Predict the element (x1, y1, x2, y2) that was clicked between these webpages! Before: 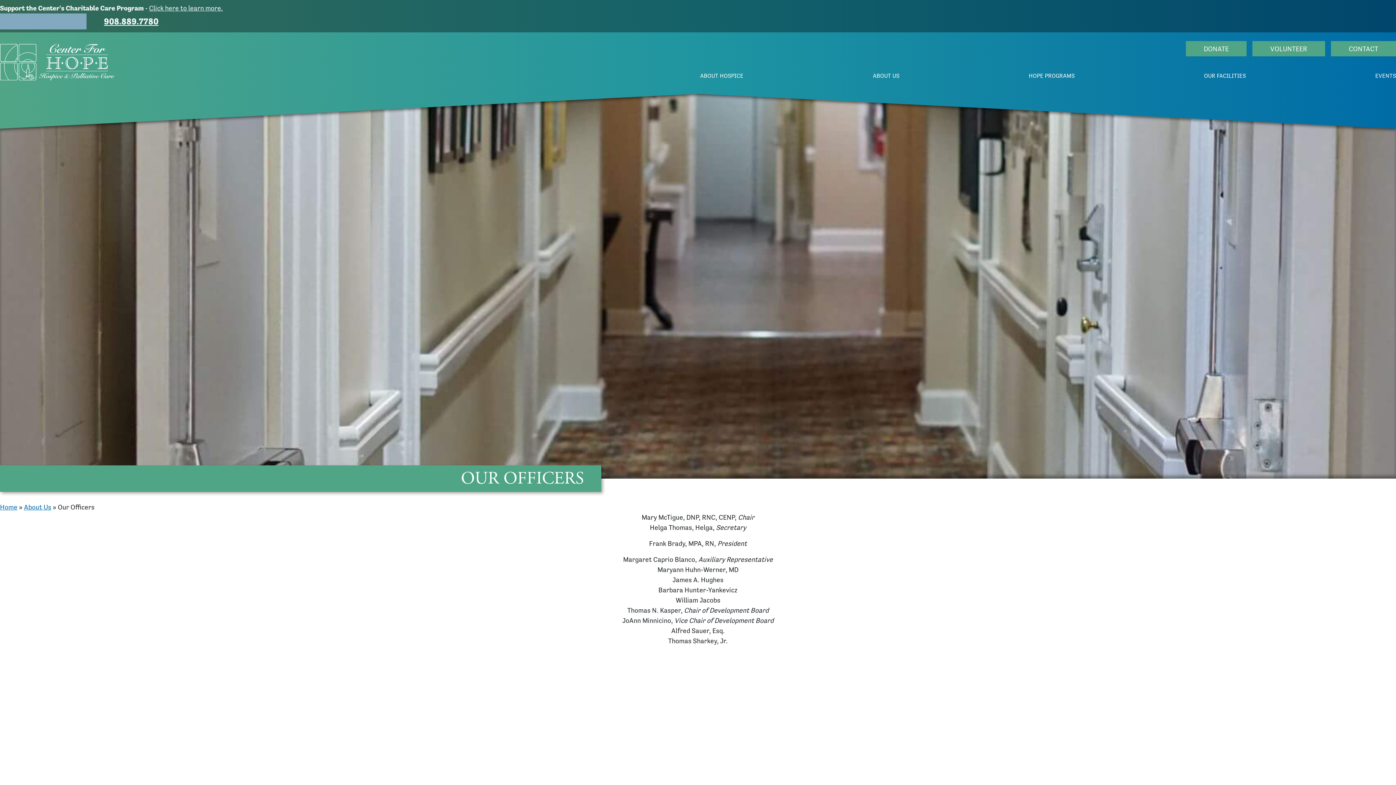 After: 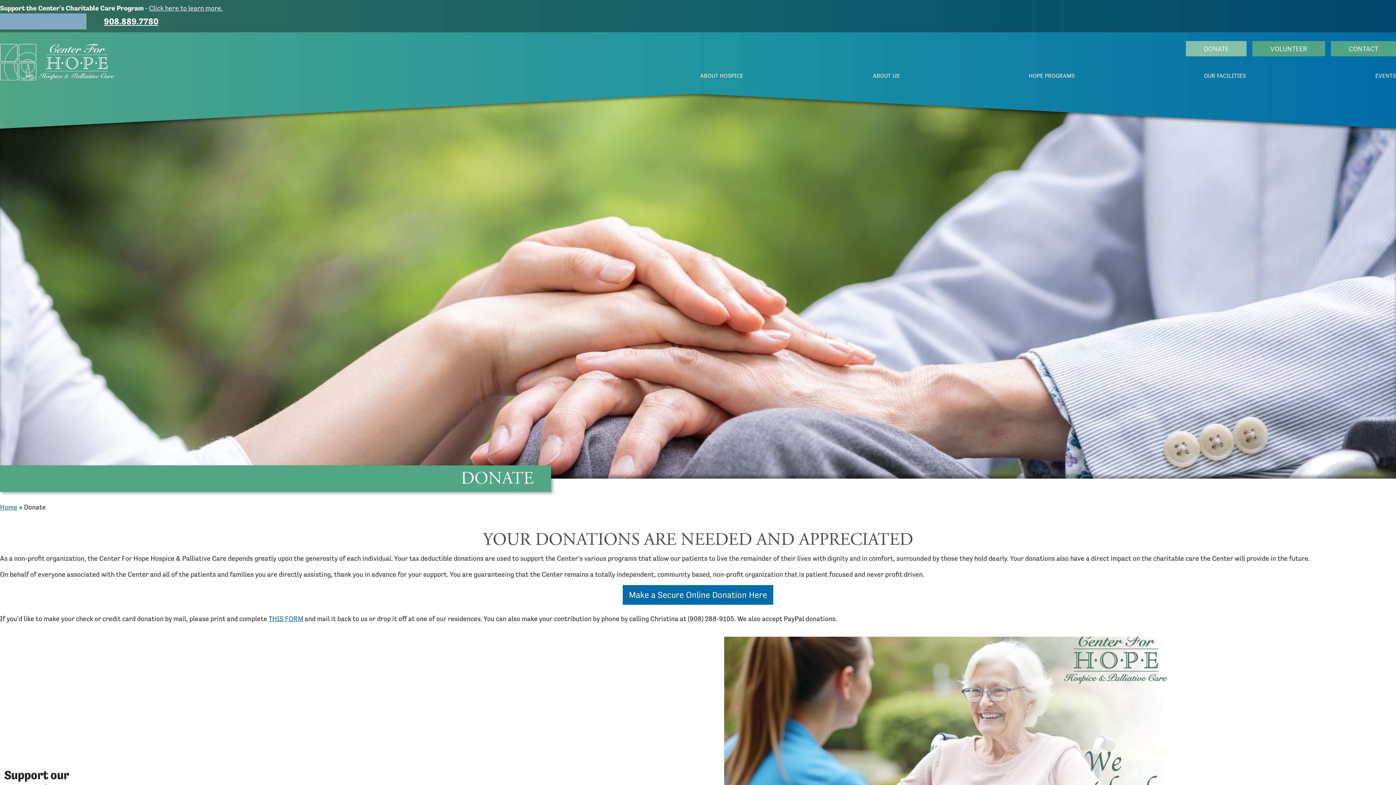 Action: label: Support the Center's Charitable Care Program - Click here to learn more. bbox: (0, 4, 222, 12)